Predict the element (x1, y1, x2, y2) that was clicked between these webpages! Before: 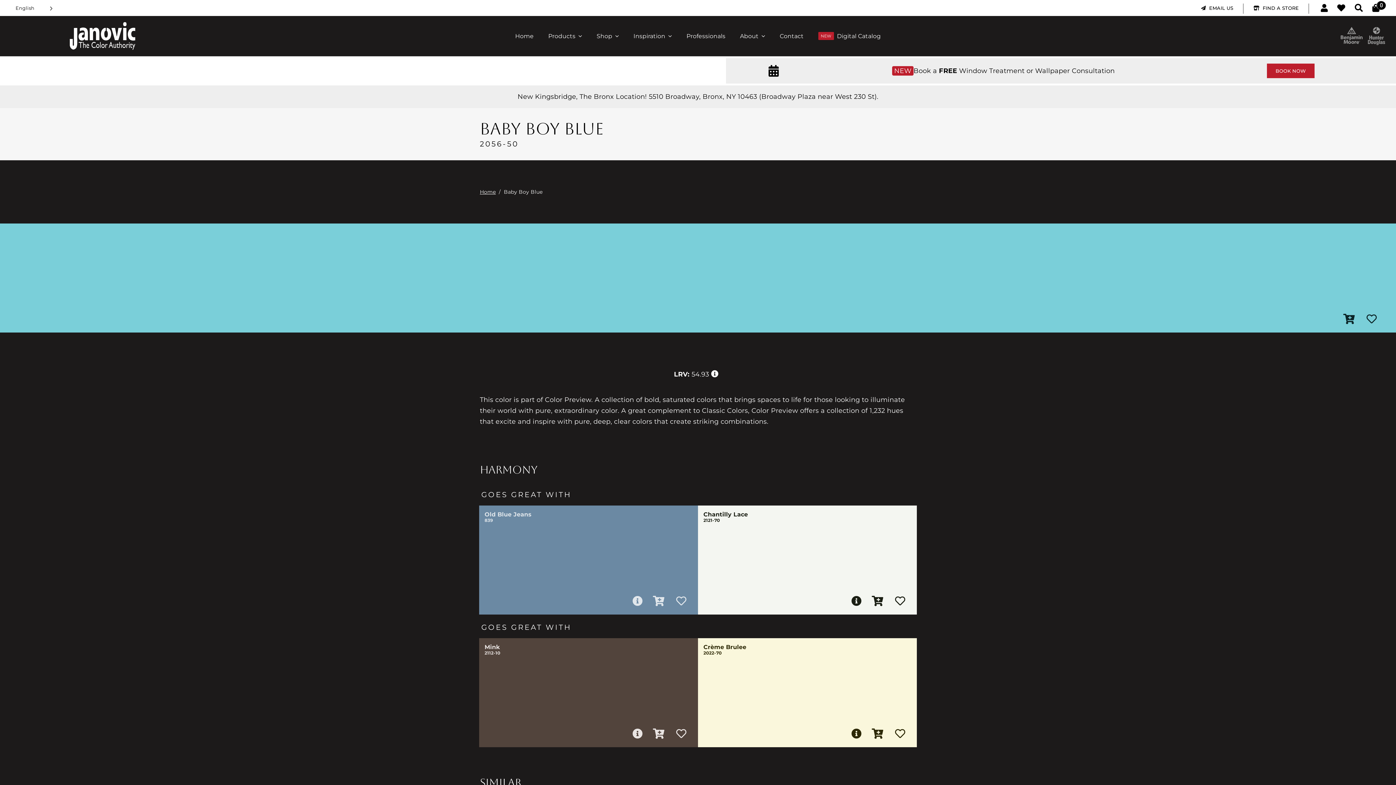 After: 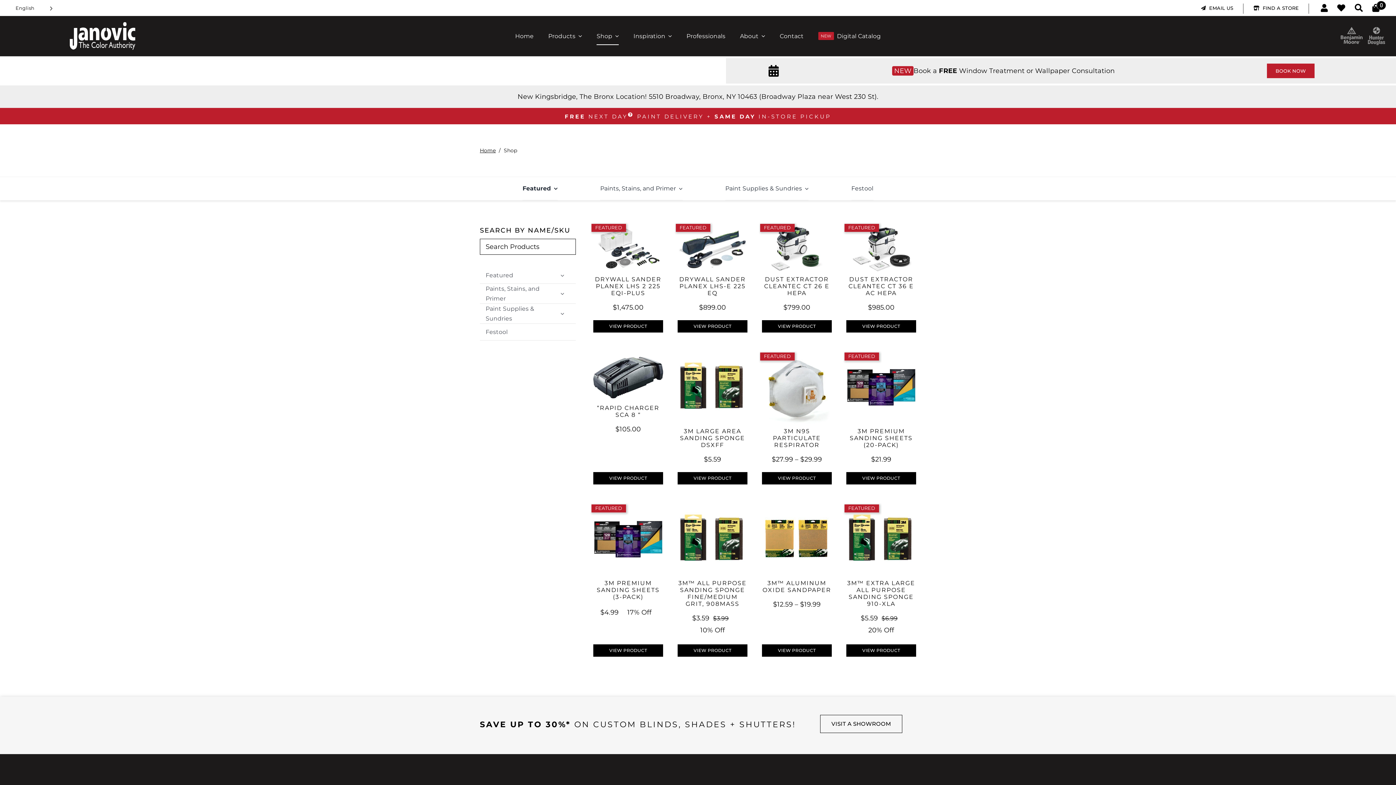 Action: label: Shop bbox: (589, 21, 626, 50)